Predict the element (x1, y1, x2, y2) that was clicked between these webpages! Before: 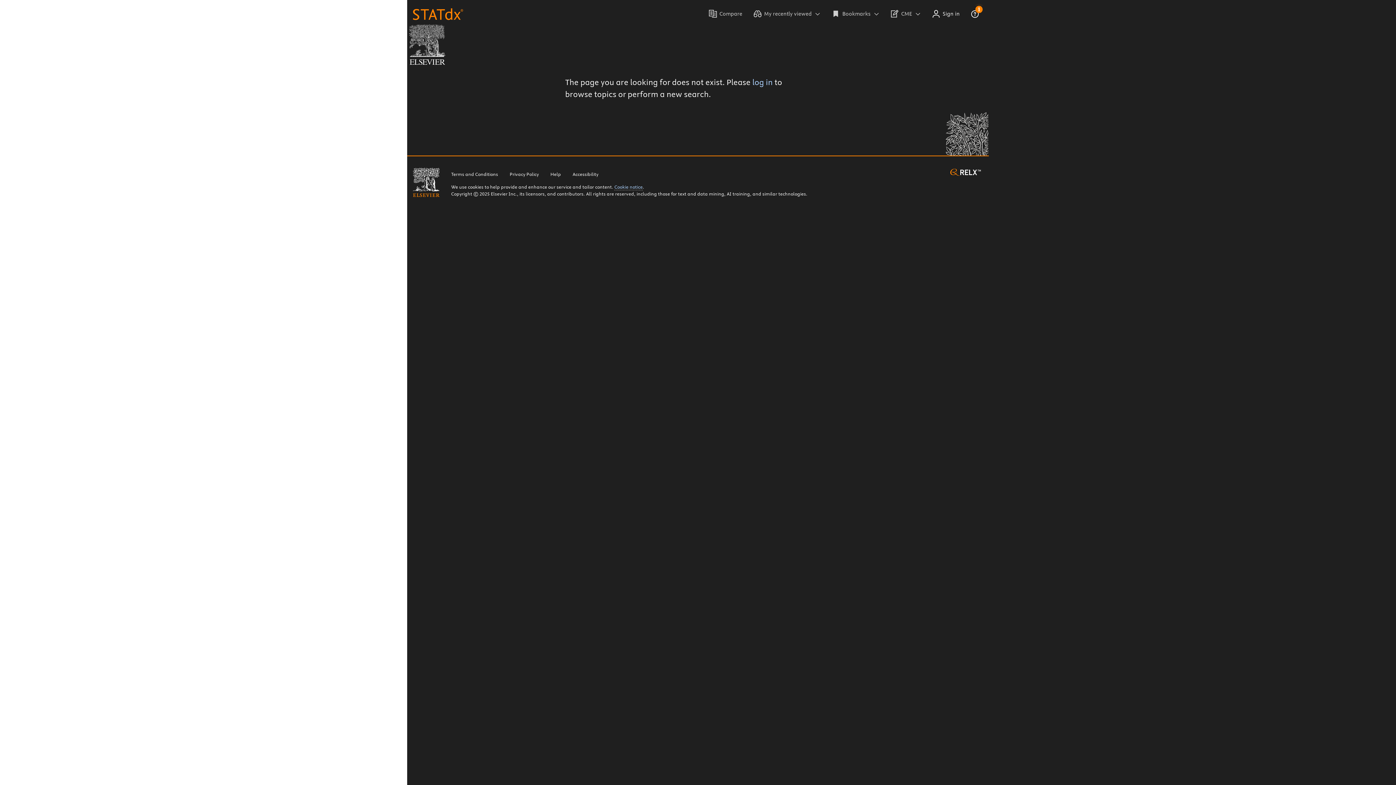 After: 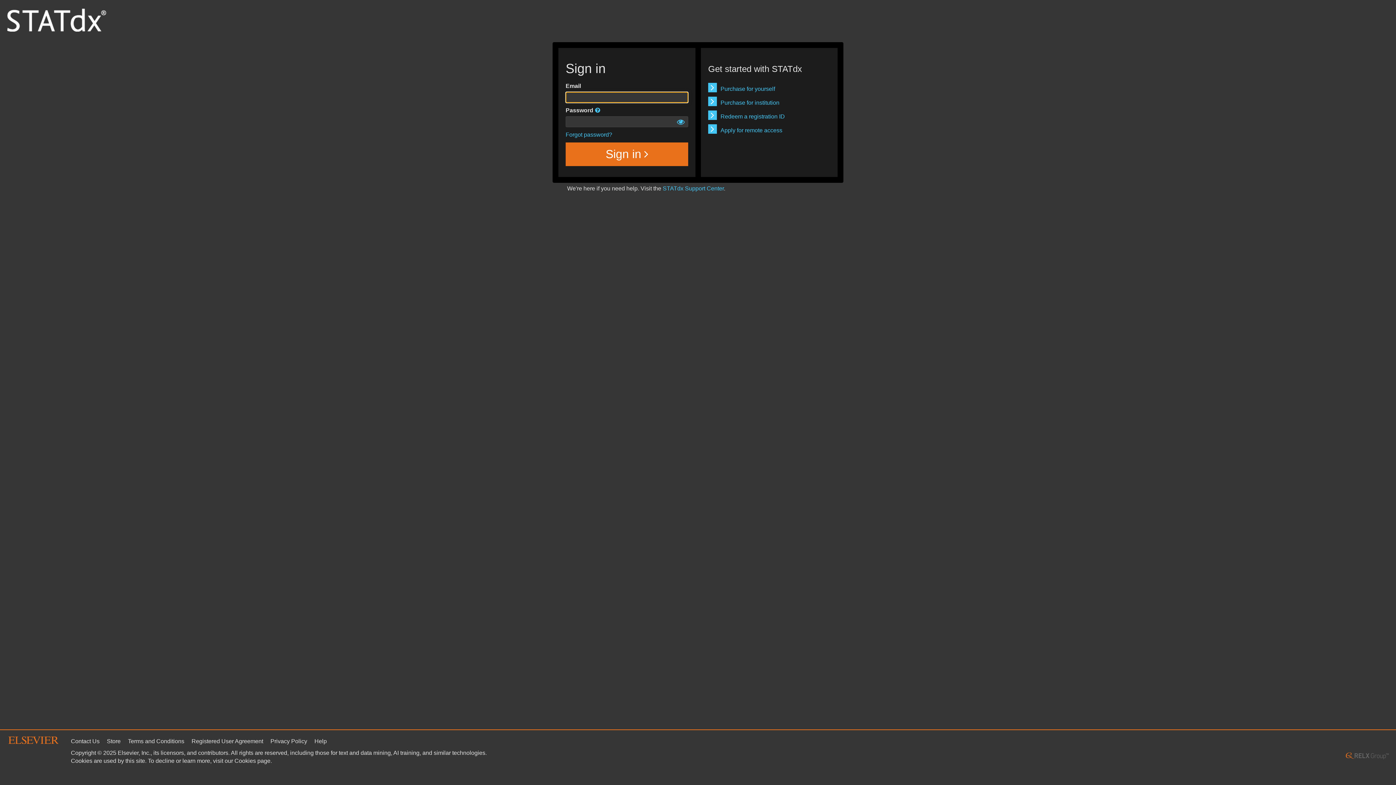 Action: bbox: (932, 5, 960, 22) label: Account
Sign in